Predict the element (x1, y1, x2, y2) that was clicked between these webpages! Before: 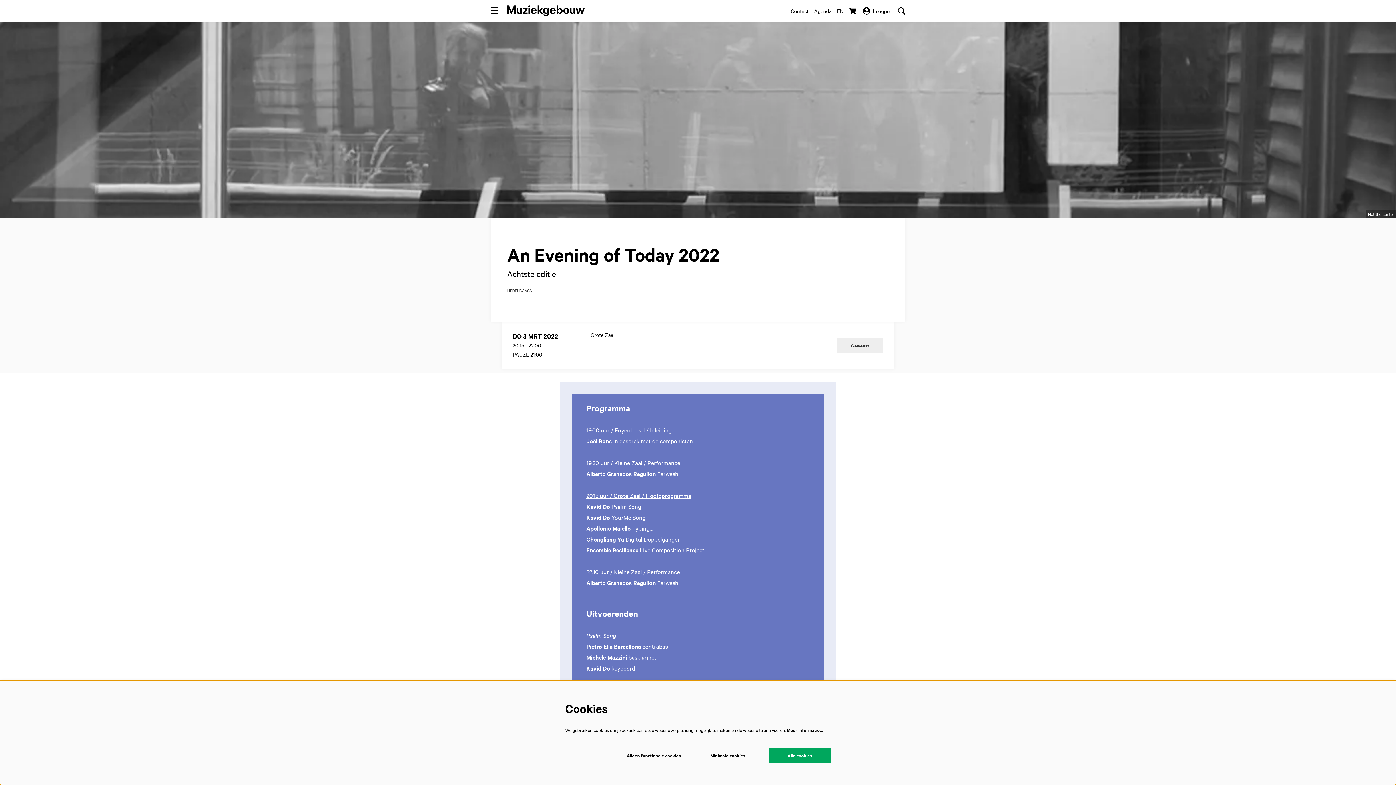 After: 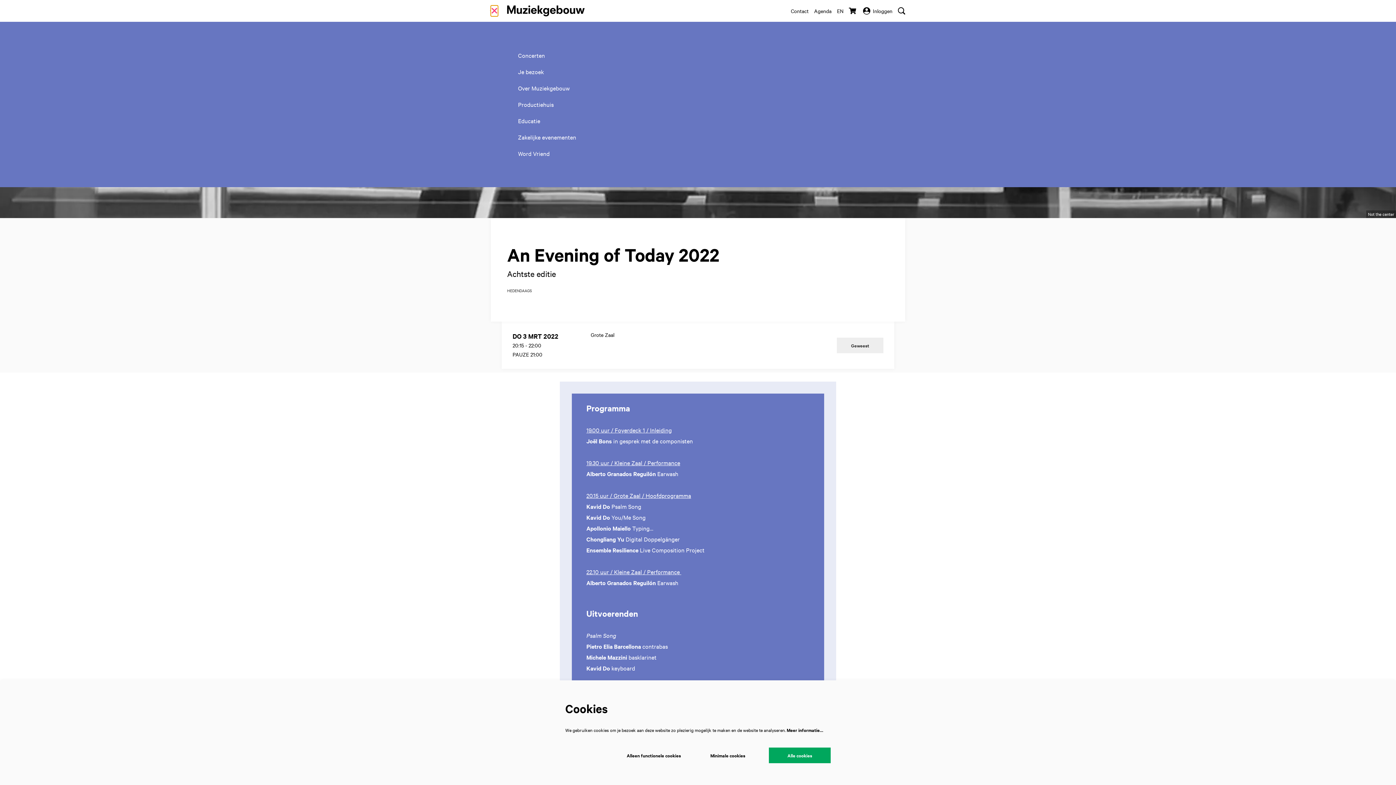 Action: label: Menu bbox: (490, 5, 498, 16)